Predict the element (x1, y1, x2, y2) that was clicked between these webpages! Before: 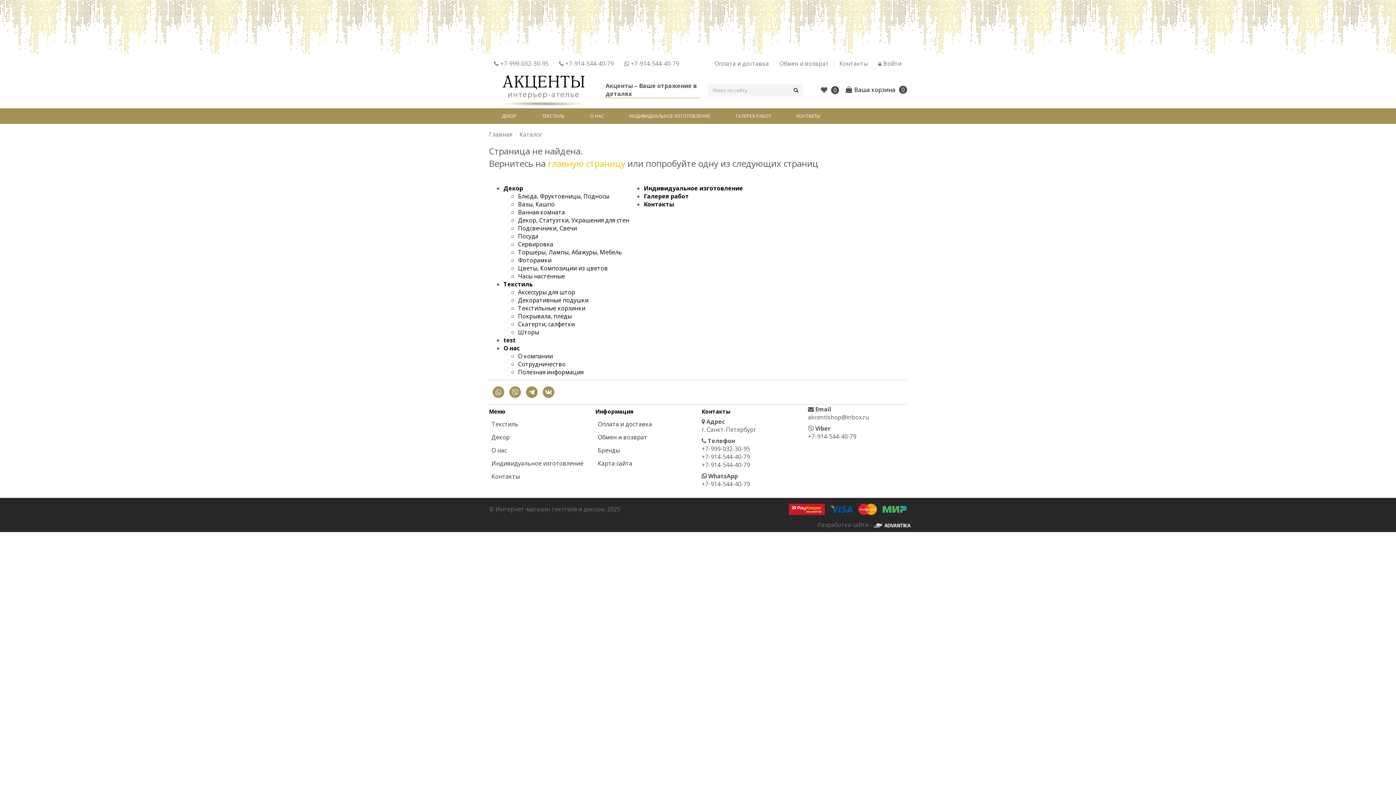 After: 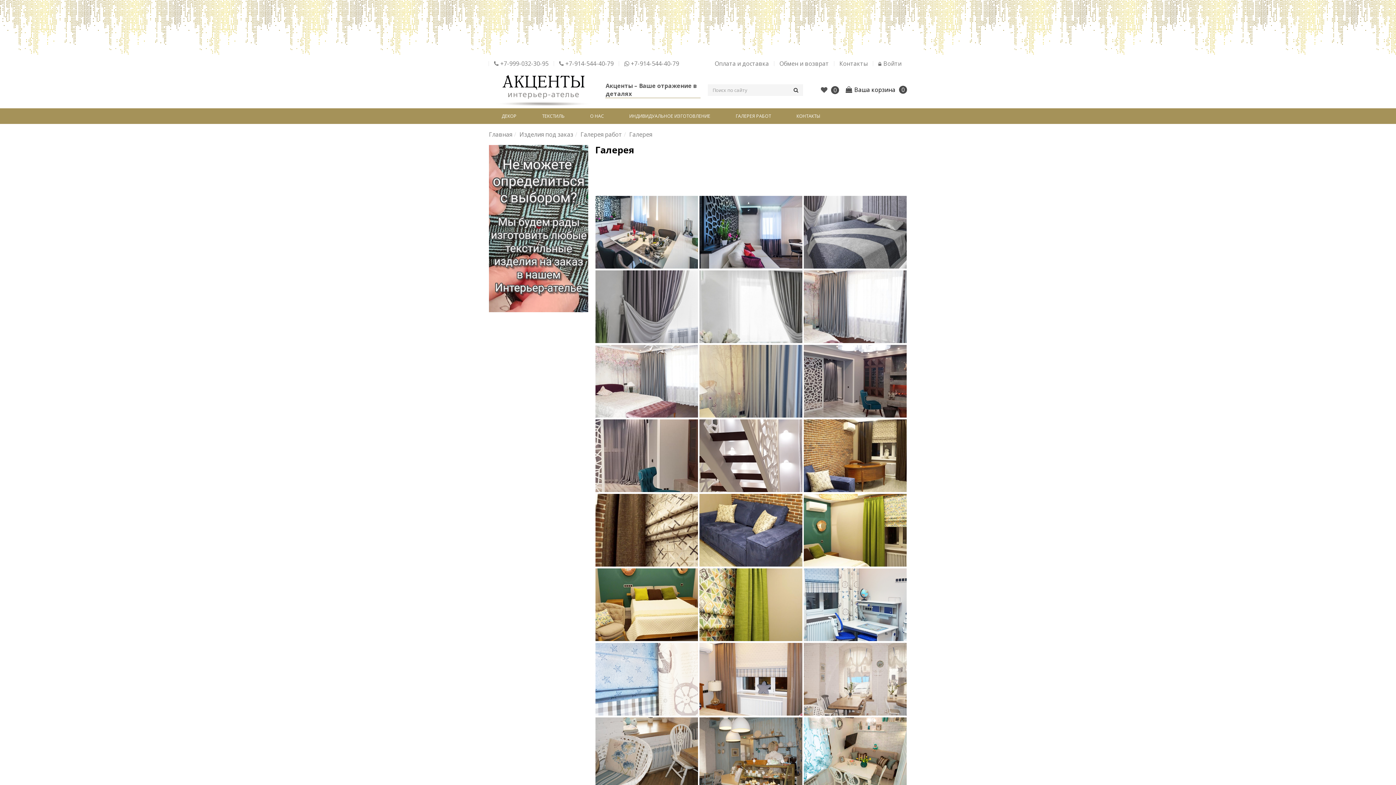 Action: label: Галерея работ bbox: (644, 192, 689, 200)